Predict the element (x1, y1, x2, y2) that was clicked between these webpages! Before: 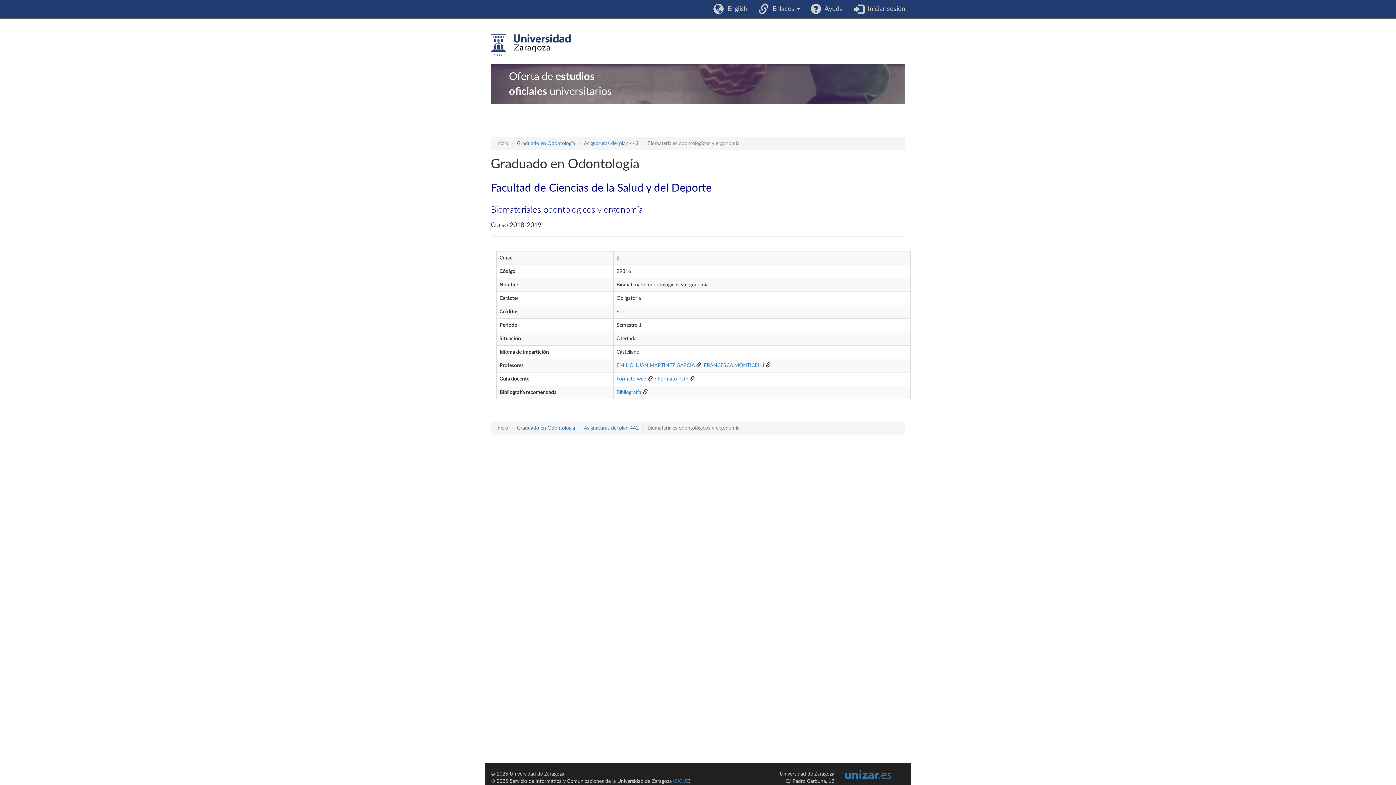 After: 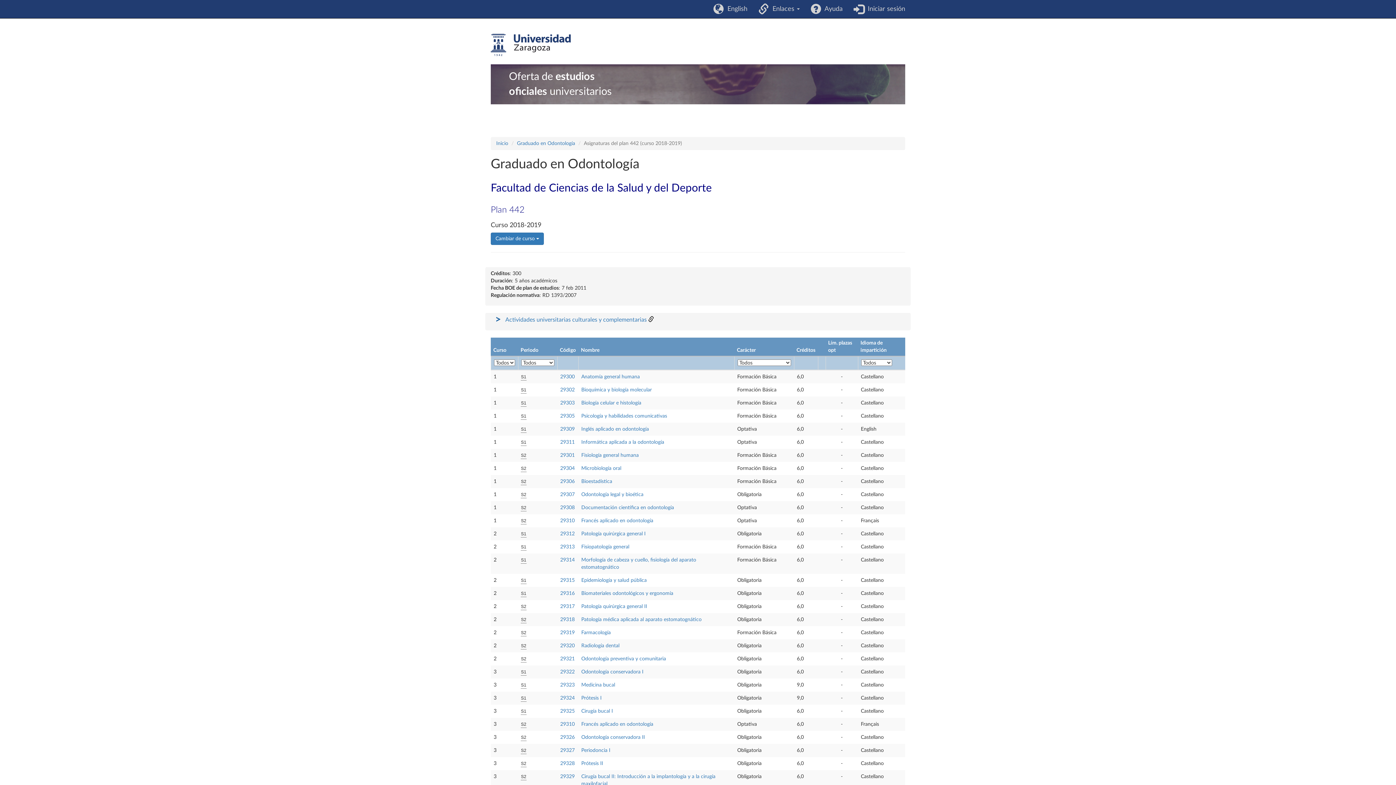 Action: bbox: (584, 425, 638, 430) label: Asignaturas del plan 442